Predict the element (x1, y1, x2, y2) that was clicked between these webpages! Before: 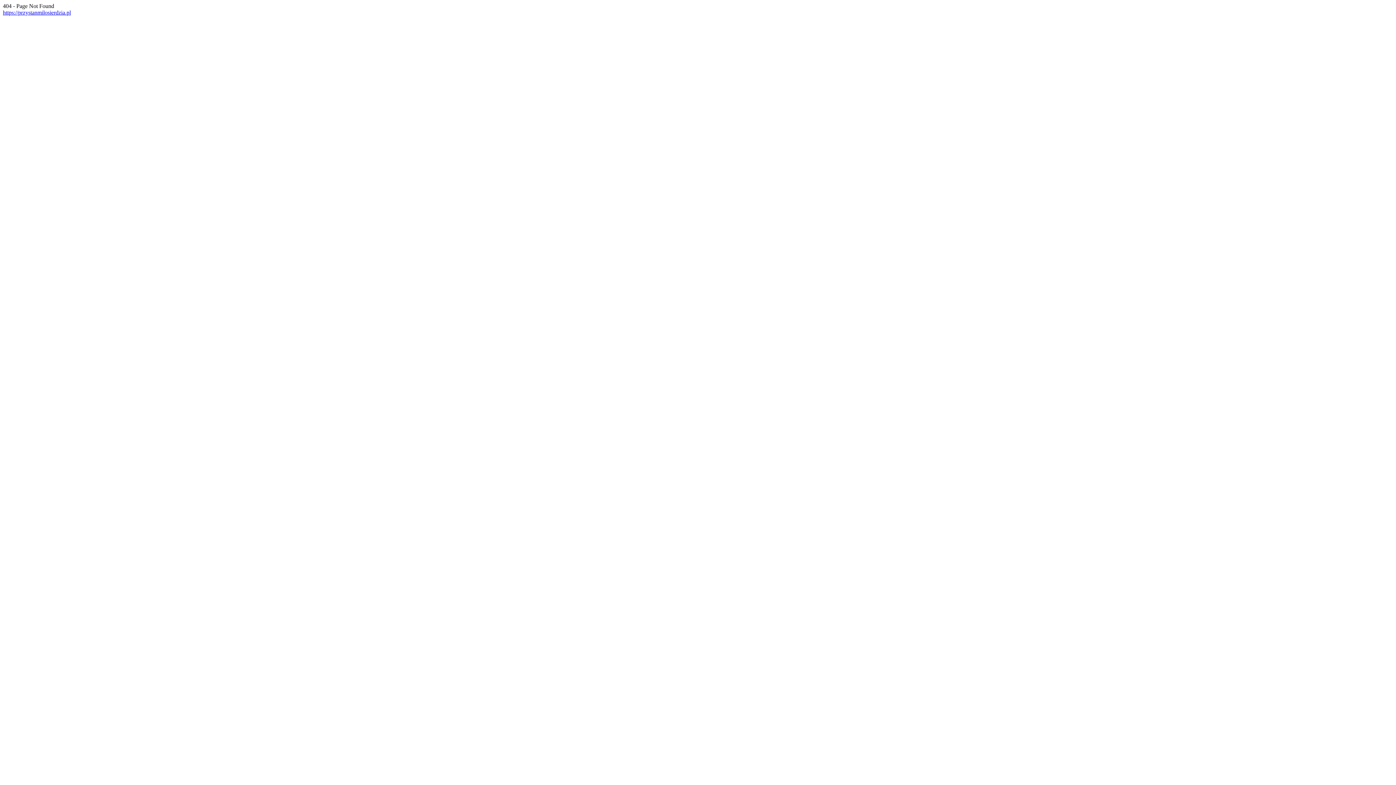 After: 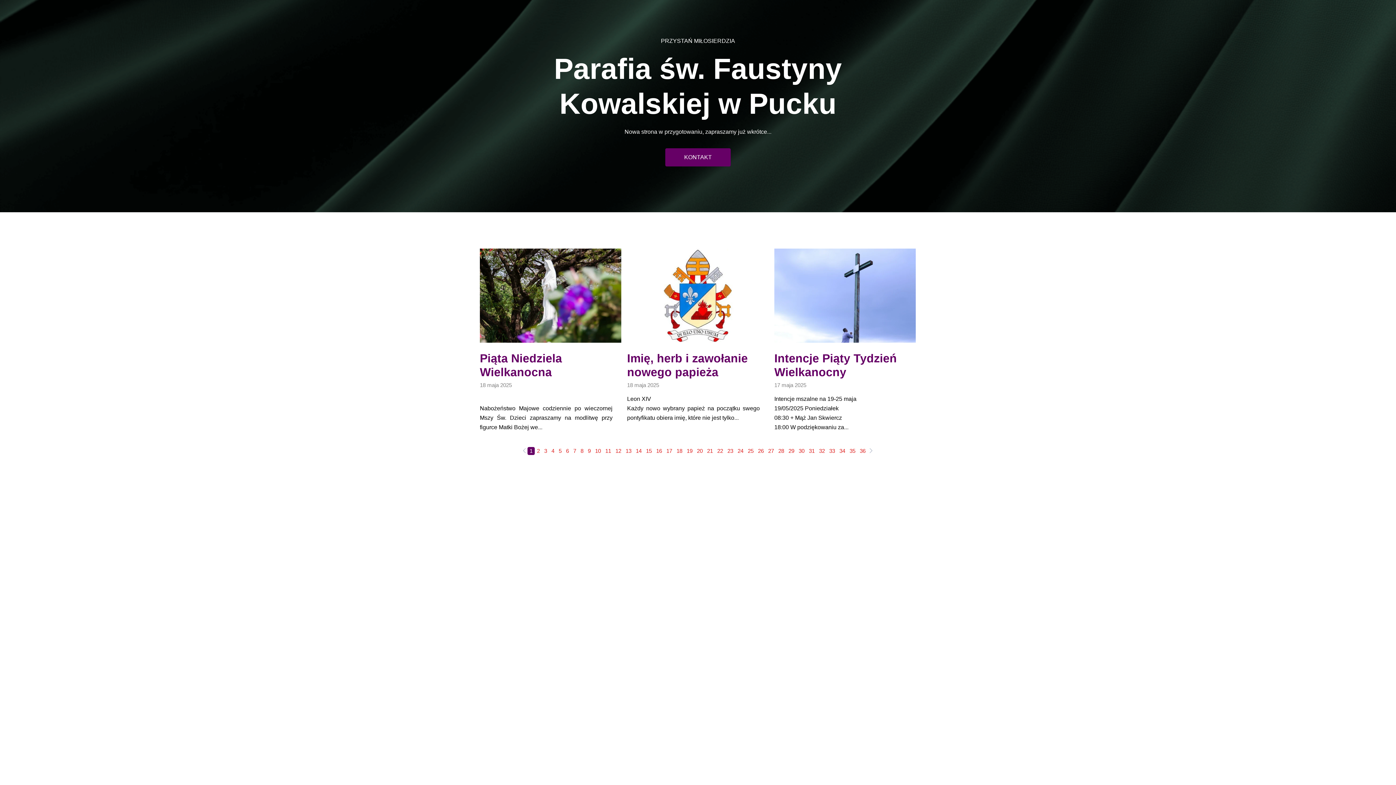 Action: label: https://przystanmilosierdzia.pl bbox: (2, 9, 70, 15)